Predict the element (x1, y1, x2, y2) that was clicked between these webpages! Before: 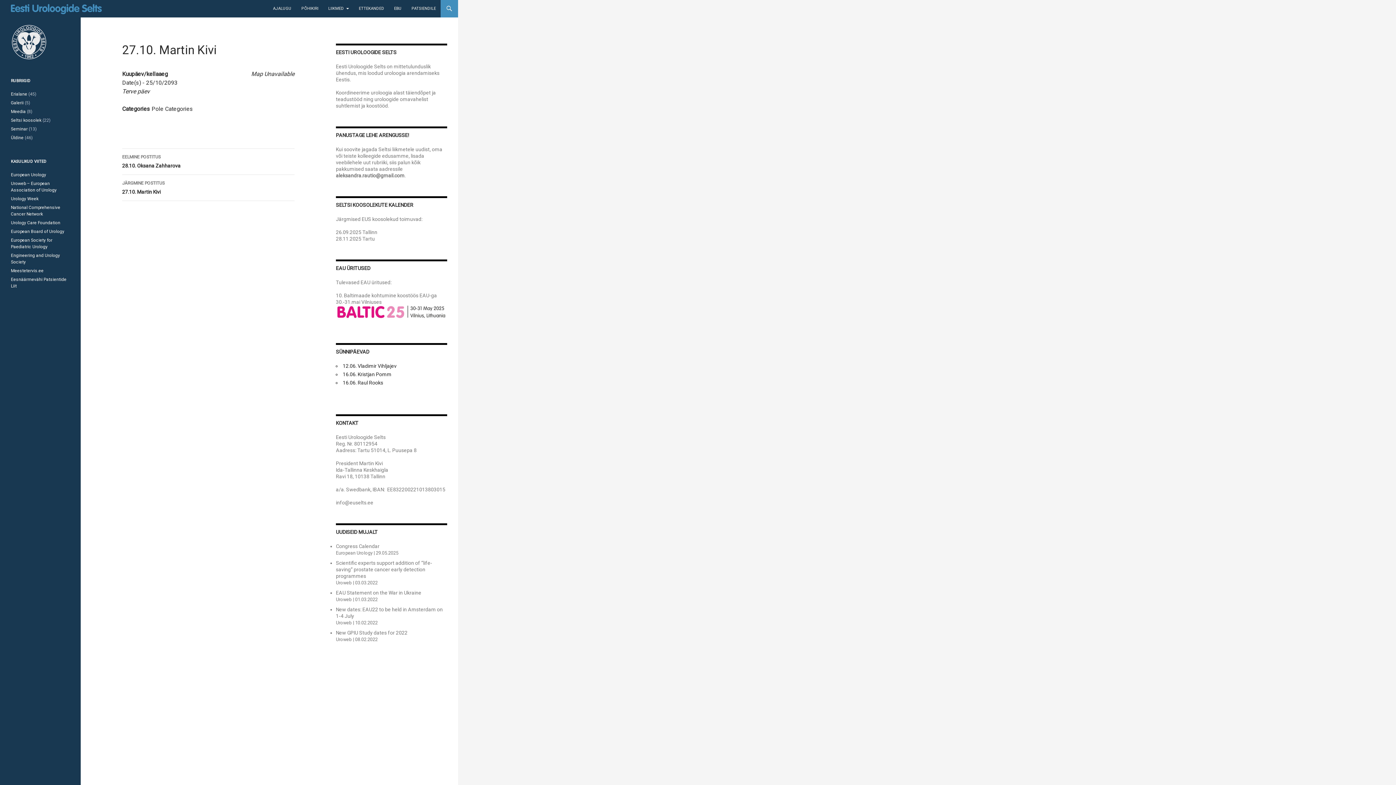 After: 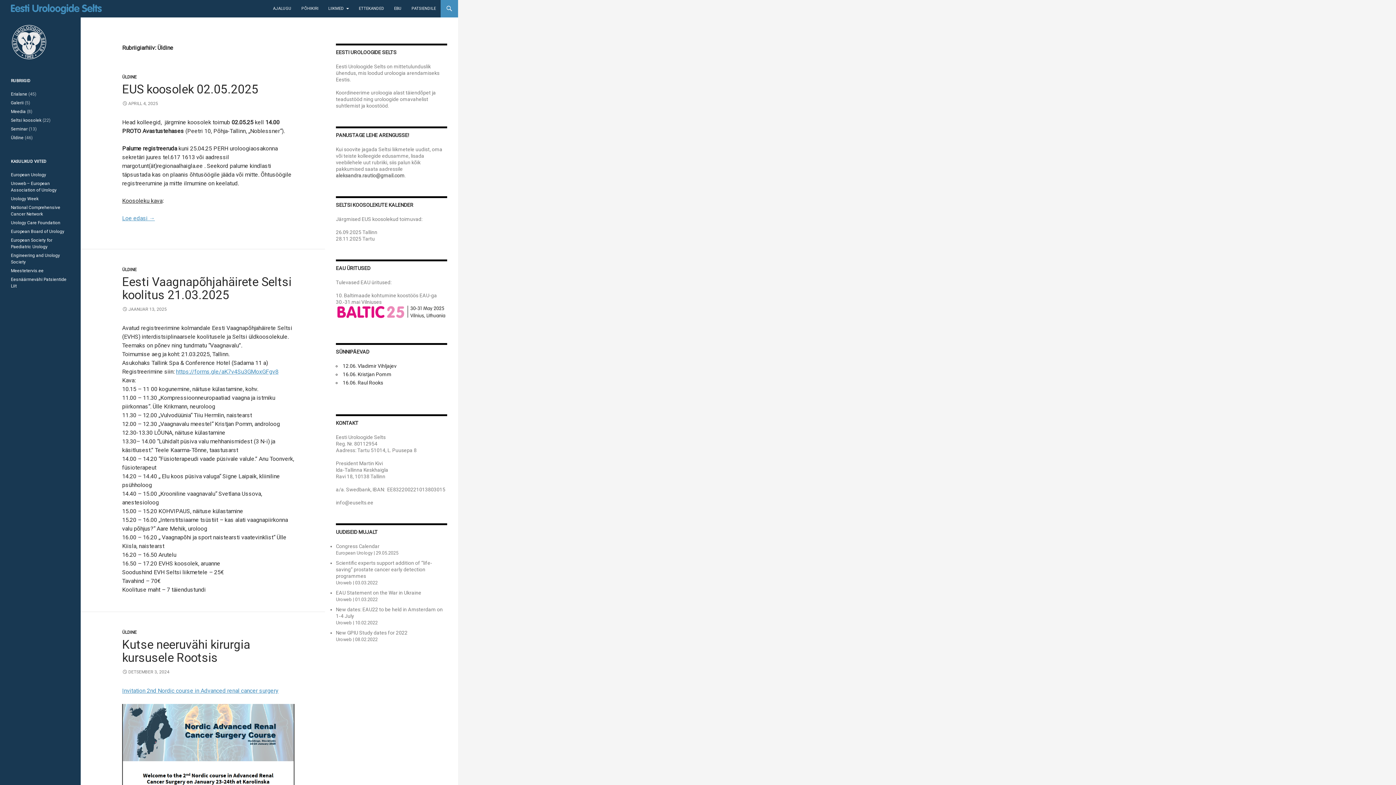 Action: label: Üldine bbox: (10, 135, 23, 140)